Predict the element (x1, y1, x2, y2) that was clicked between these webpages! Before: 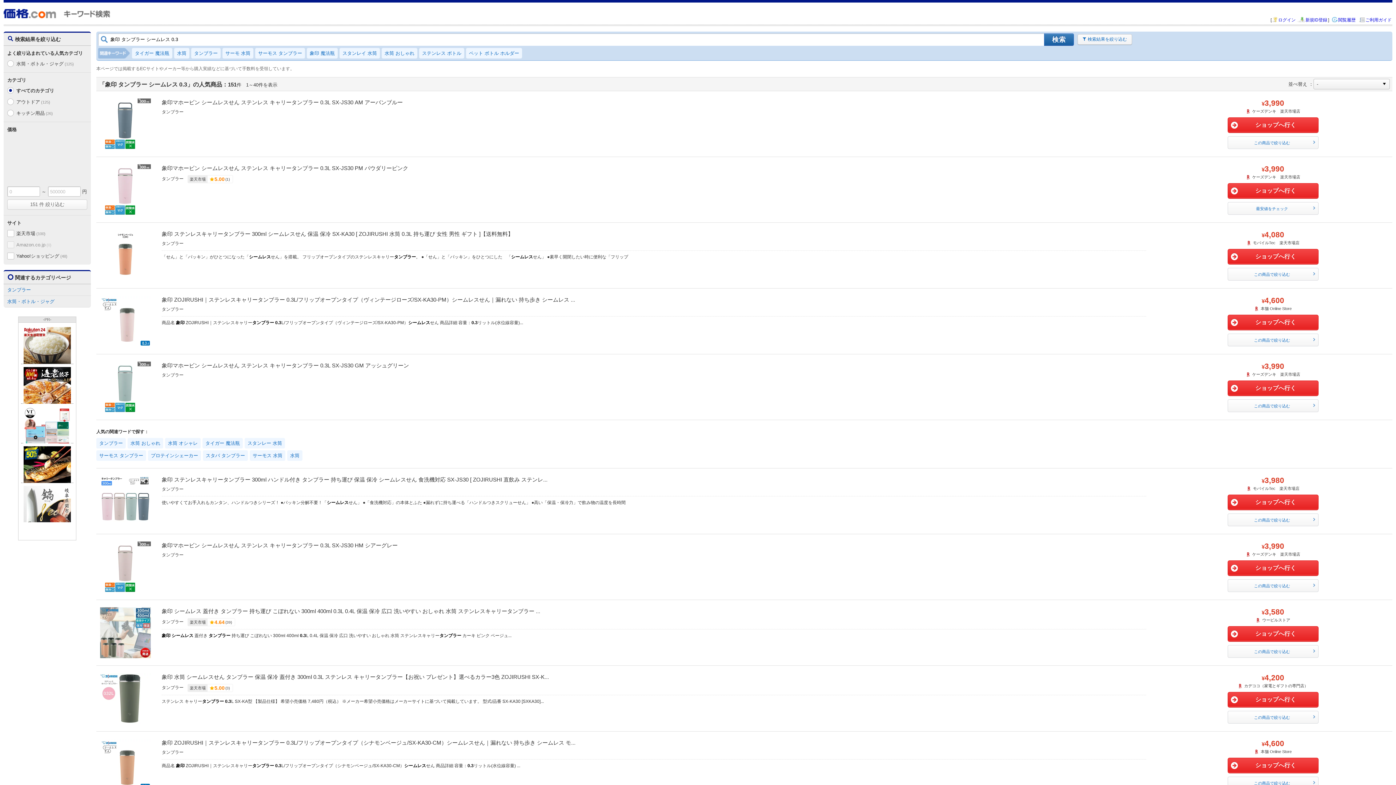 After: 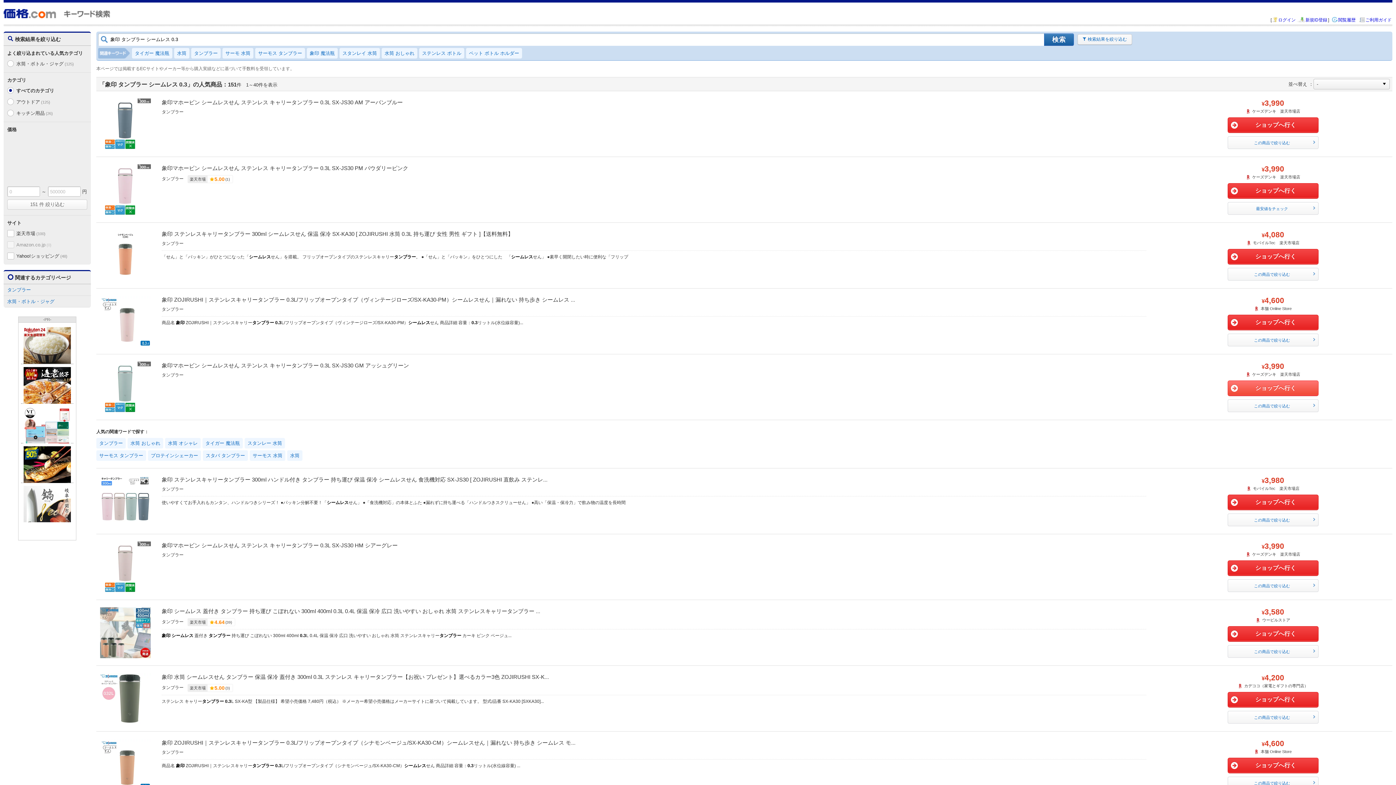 Action: label: ショップへ行く bbox: (1227, 380, 1318, 395)